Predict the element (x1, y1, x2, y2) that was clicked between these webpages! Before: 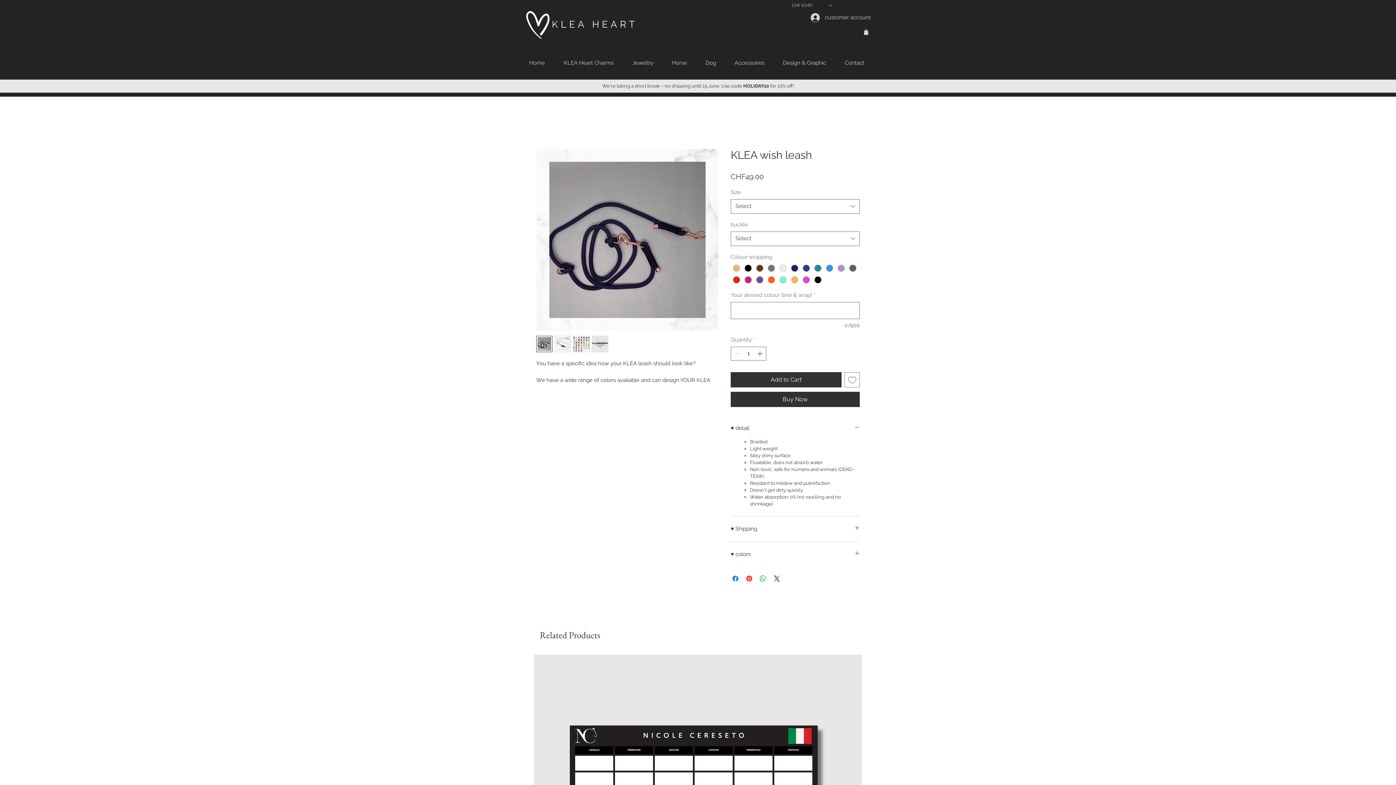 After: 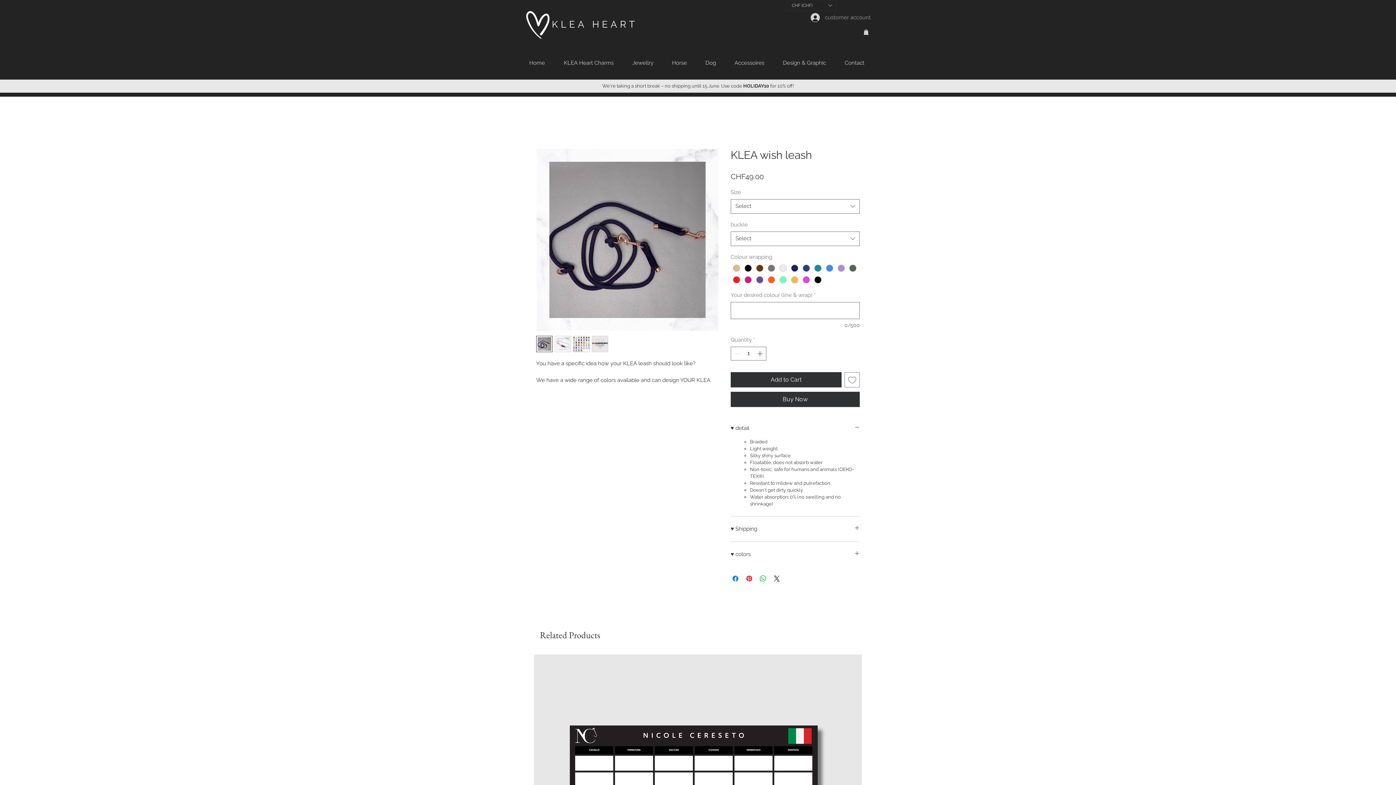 Action: label: customer account bbox: (805, 10, 876, 24)